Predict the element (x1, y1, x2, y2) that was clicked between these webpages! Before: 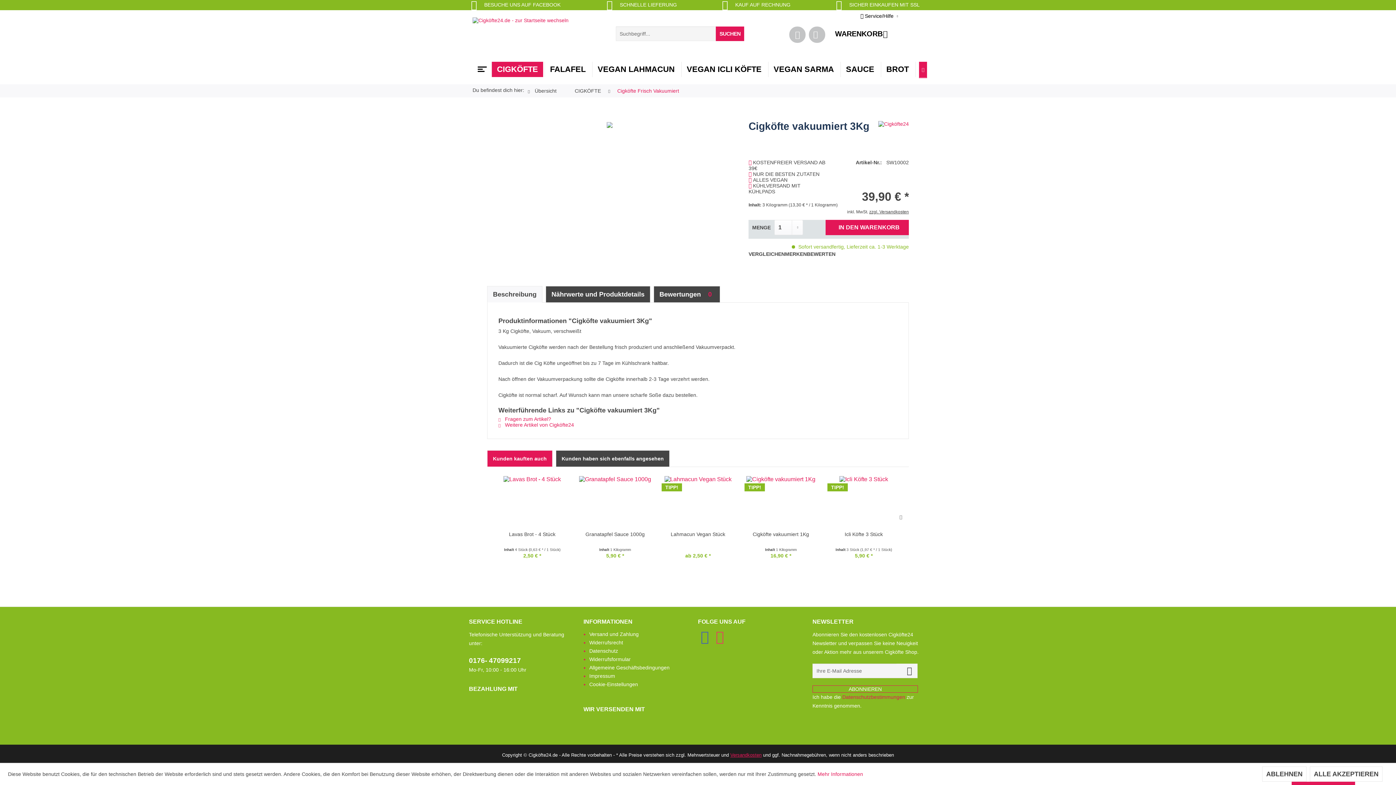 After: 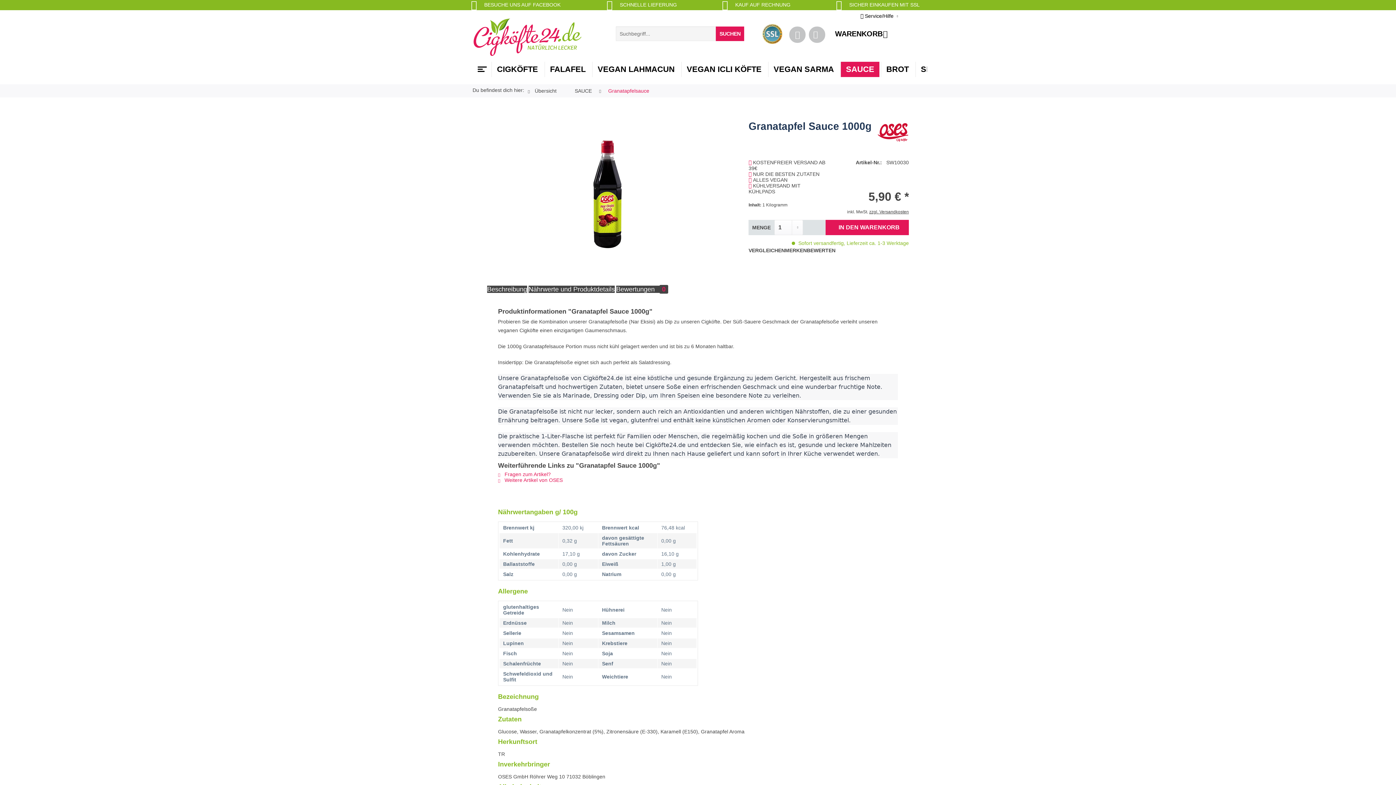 Action: bbox: (579, 476, 651, 527)